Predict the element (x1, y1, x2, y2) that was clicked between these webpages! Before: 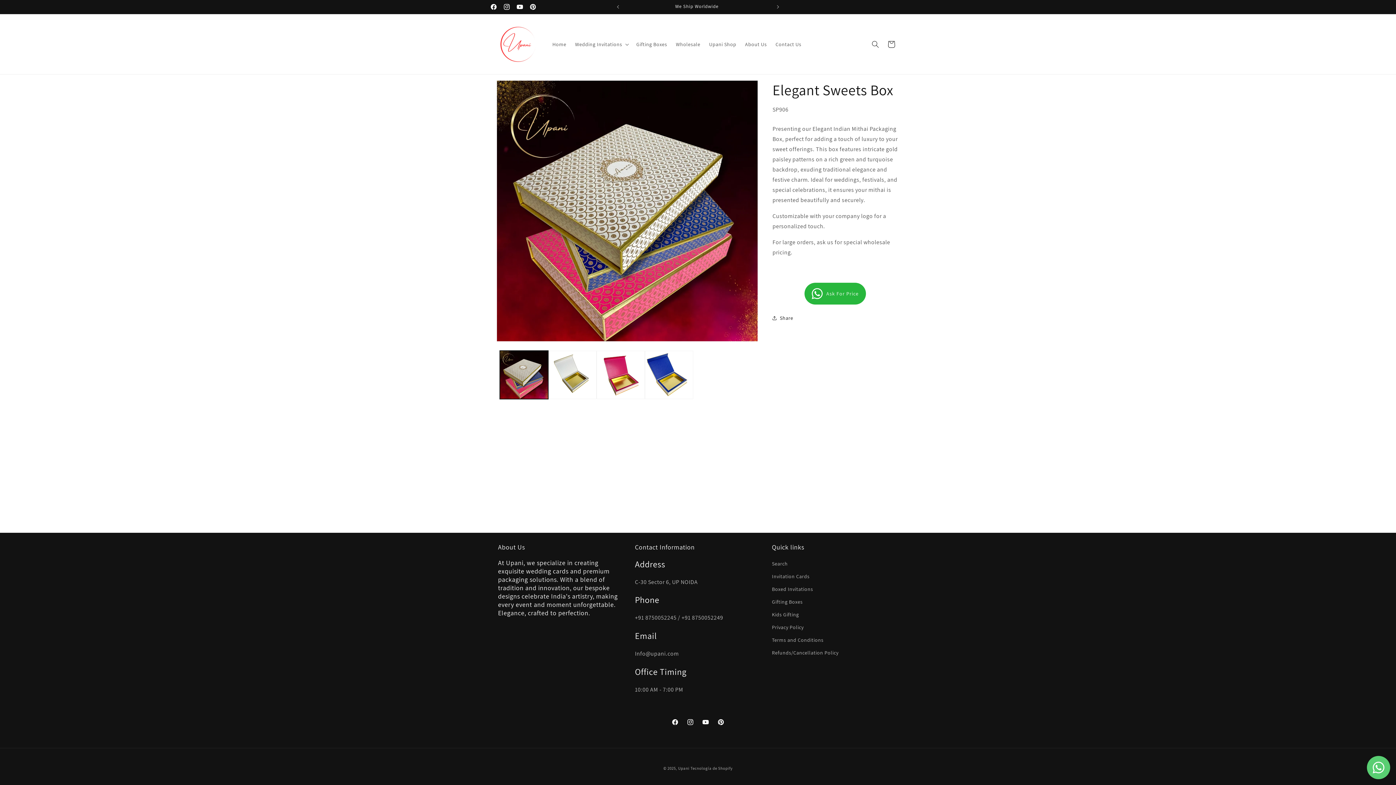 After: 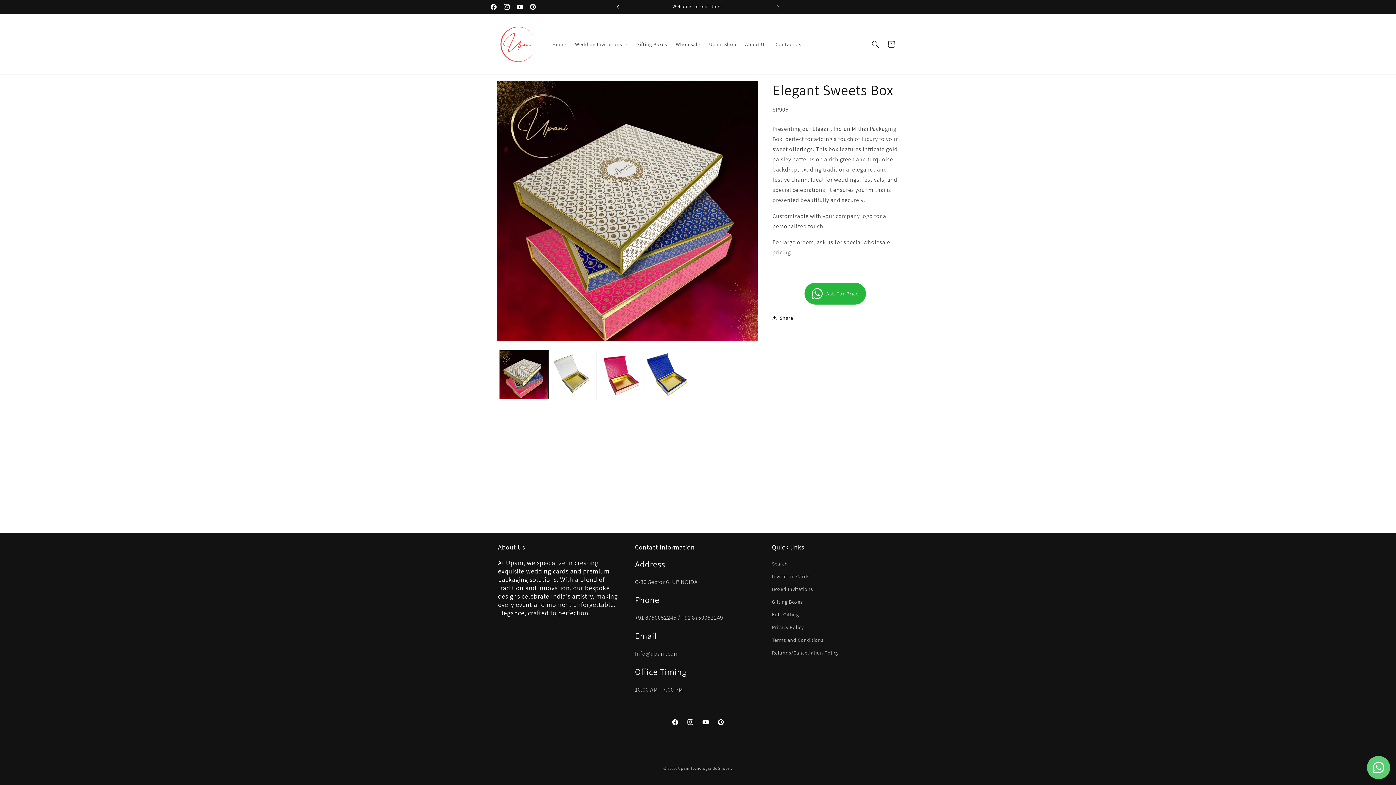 Action: bbox: (610, 0, 626, 13) label: Anuncio anterior